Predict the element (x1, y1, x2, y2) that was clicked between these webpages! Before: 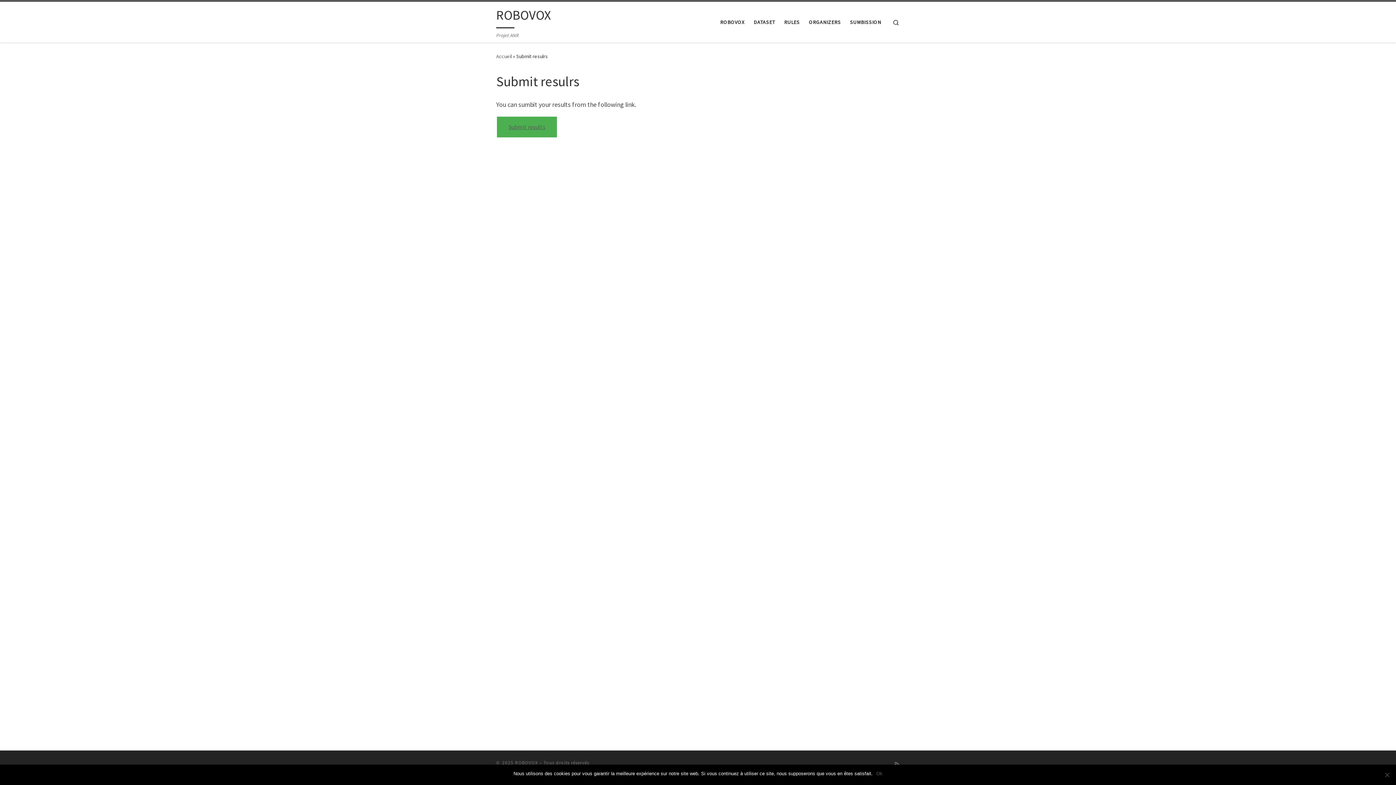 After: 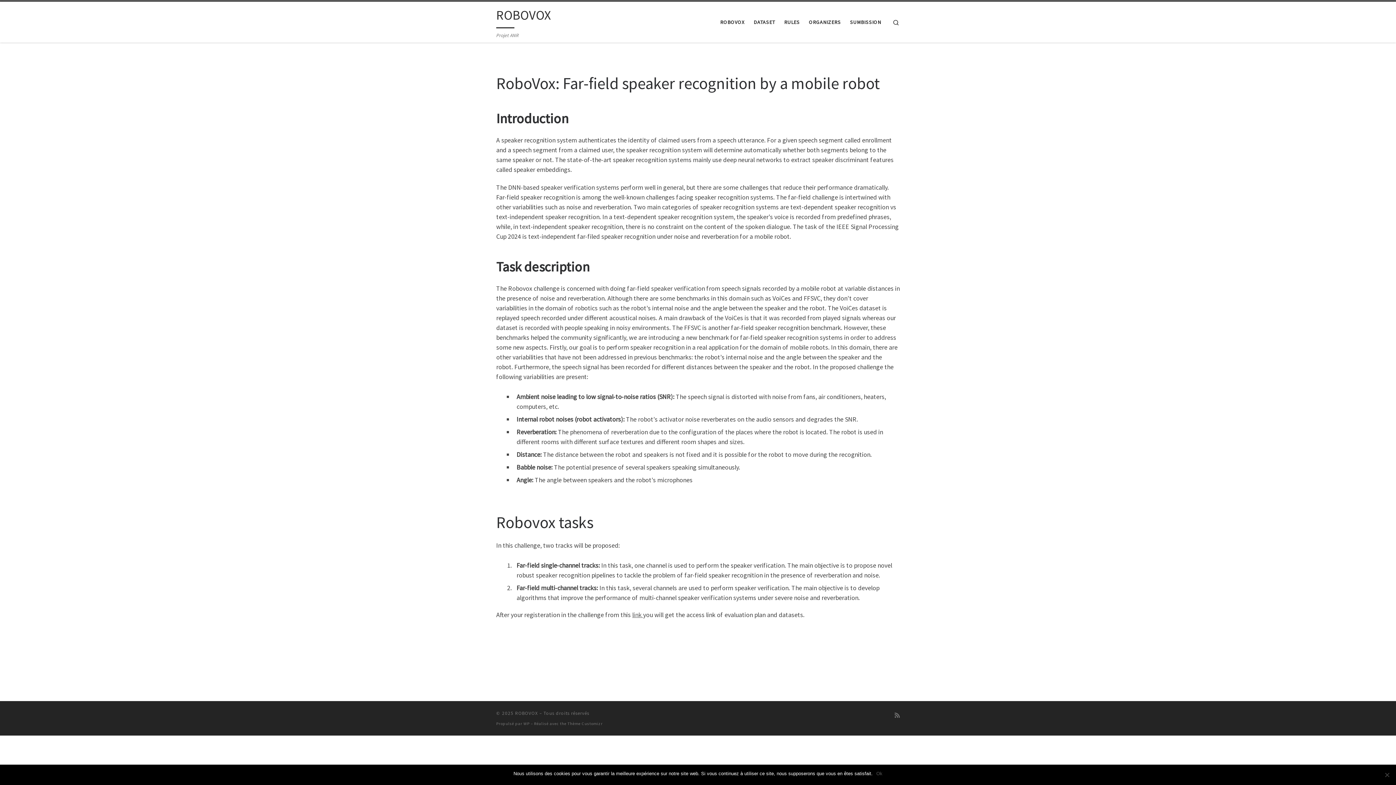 Action: label: ROBOVOX bbox: (515, 759, 538, 766)